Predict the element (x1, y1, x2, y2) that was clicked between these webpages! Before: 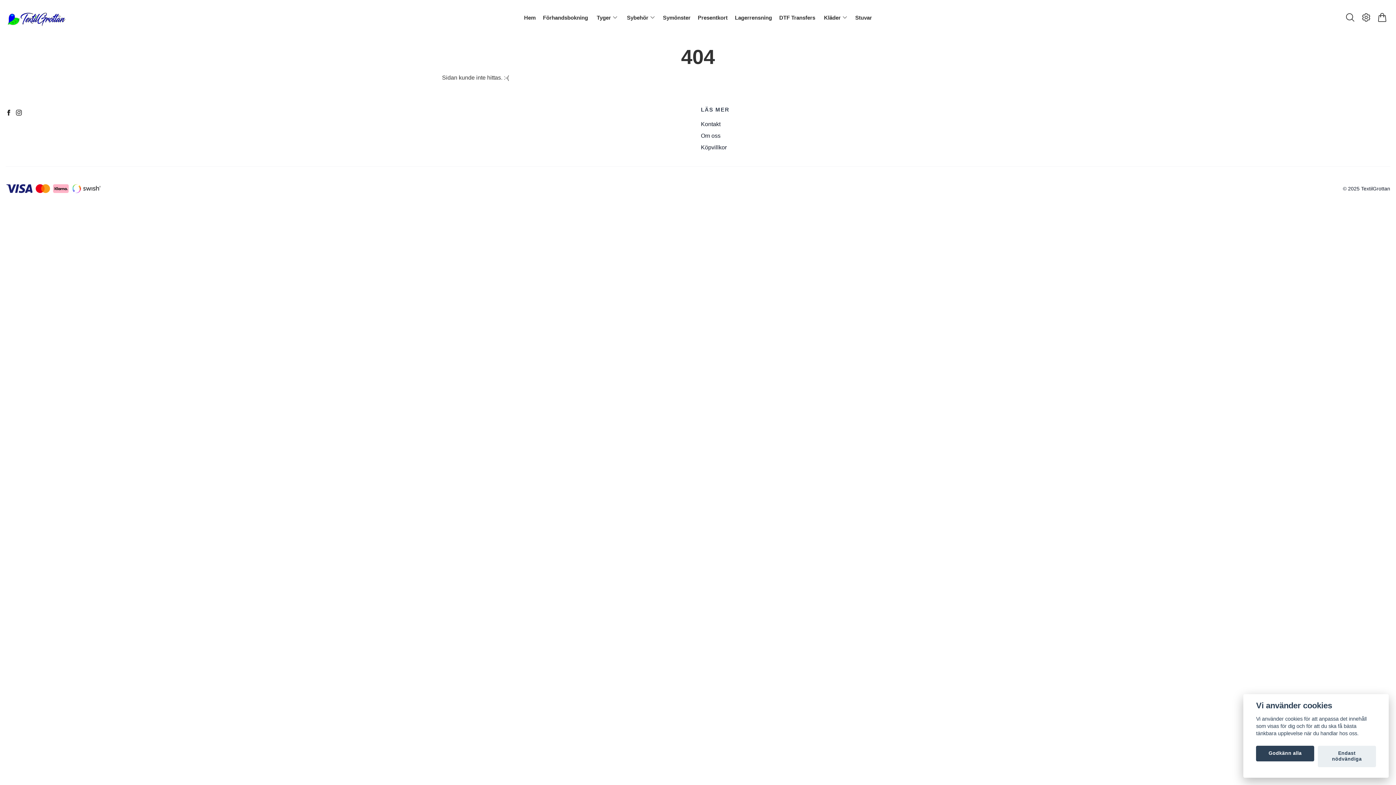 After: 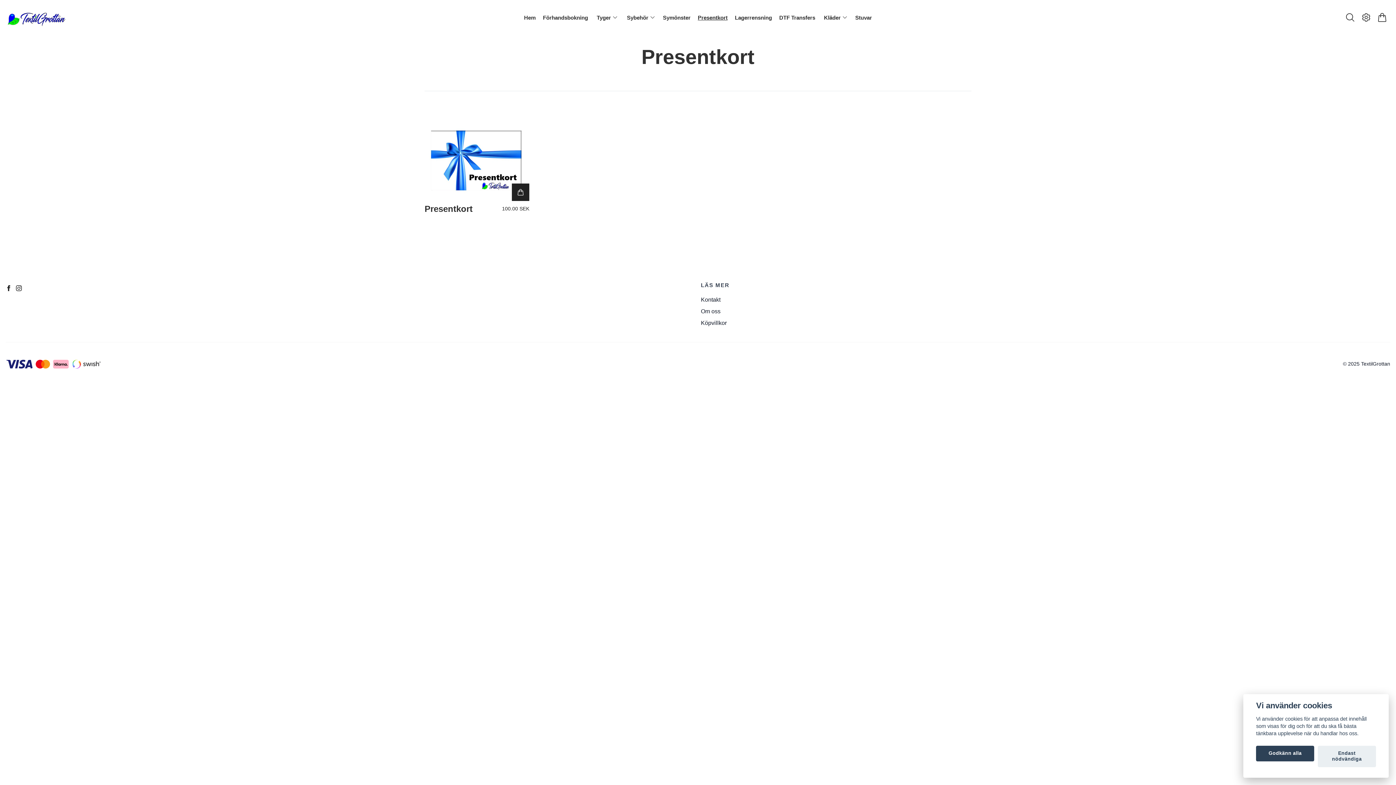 Action: label: Presentkort bbox: (697, 11, 727, 23)